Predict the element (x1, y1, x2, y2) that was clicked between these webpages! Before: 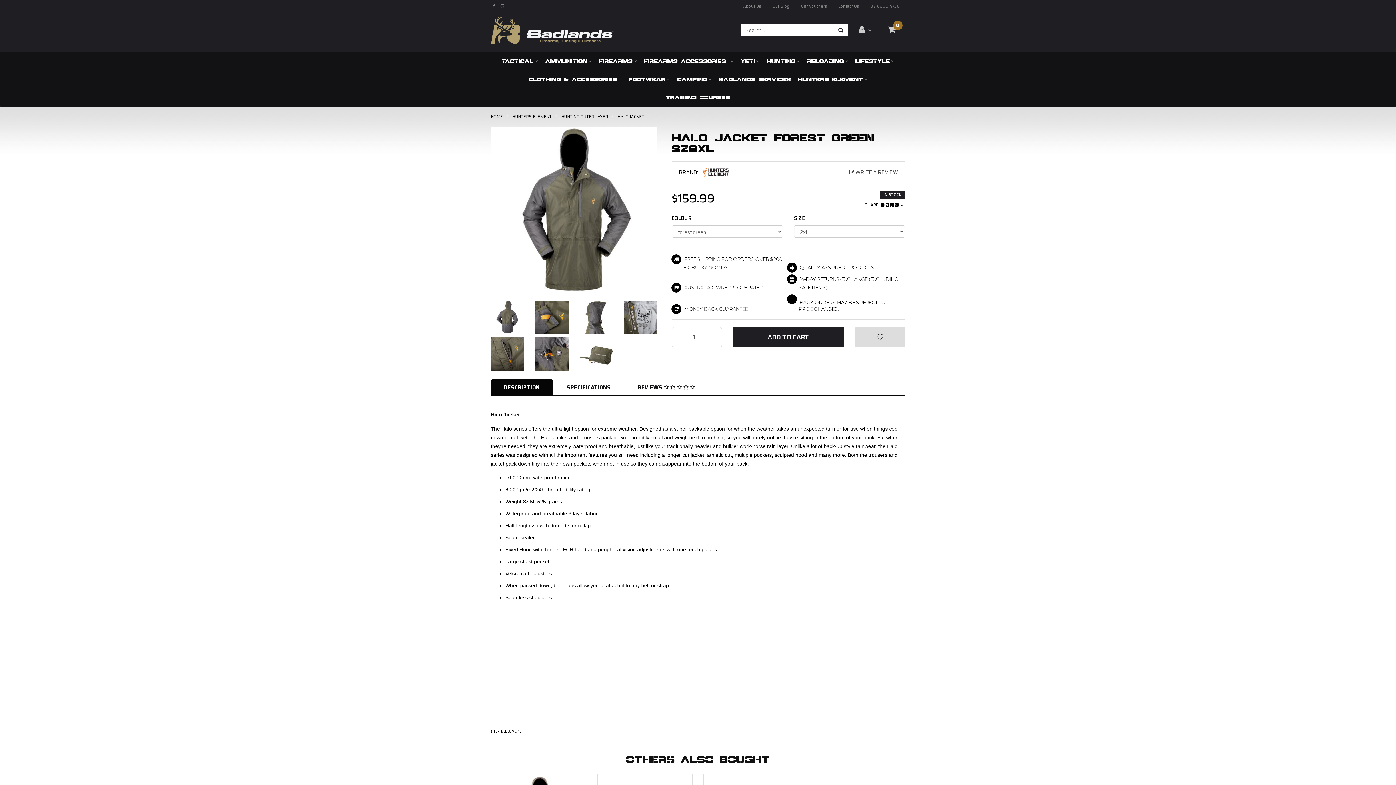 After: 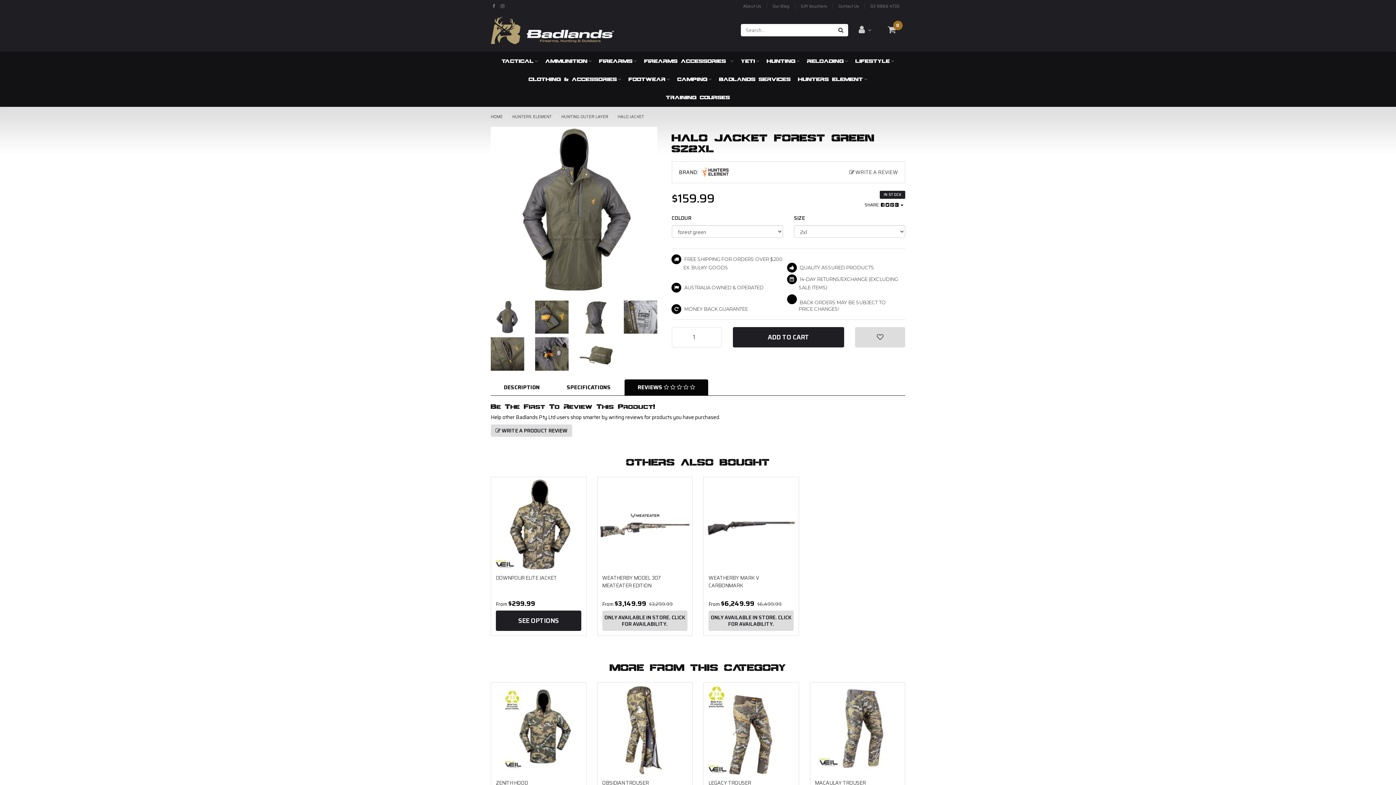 Action: label: REVIEWS      bbox: (624, 379, 708, 396)